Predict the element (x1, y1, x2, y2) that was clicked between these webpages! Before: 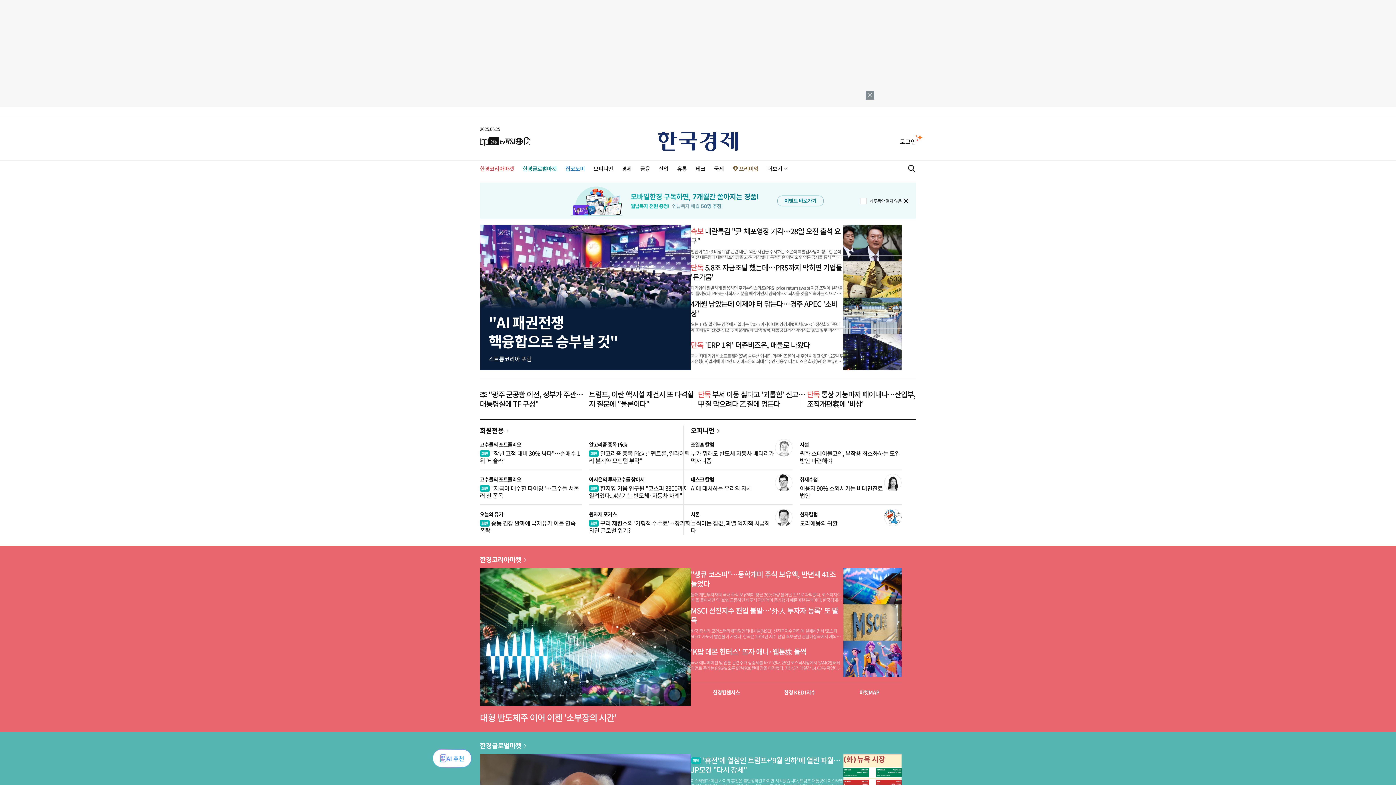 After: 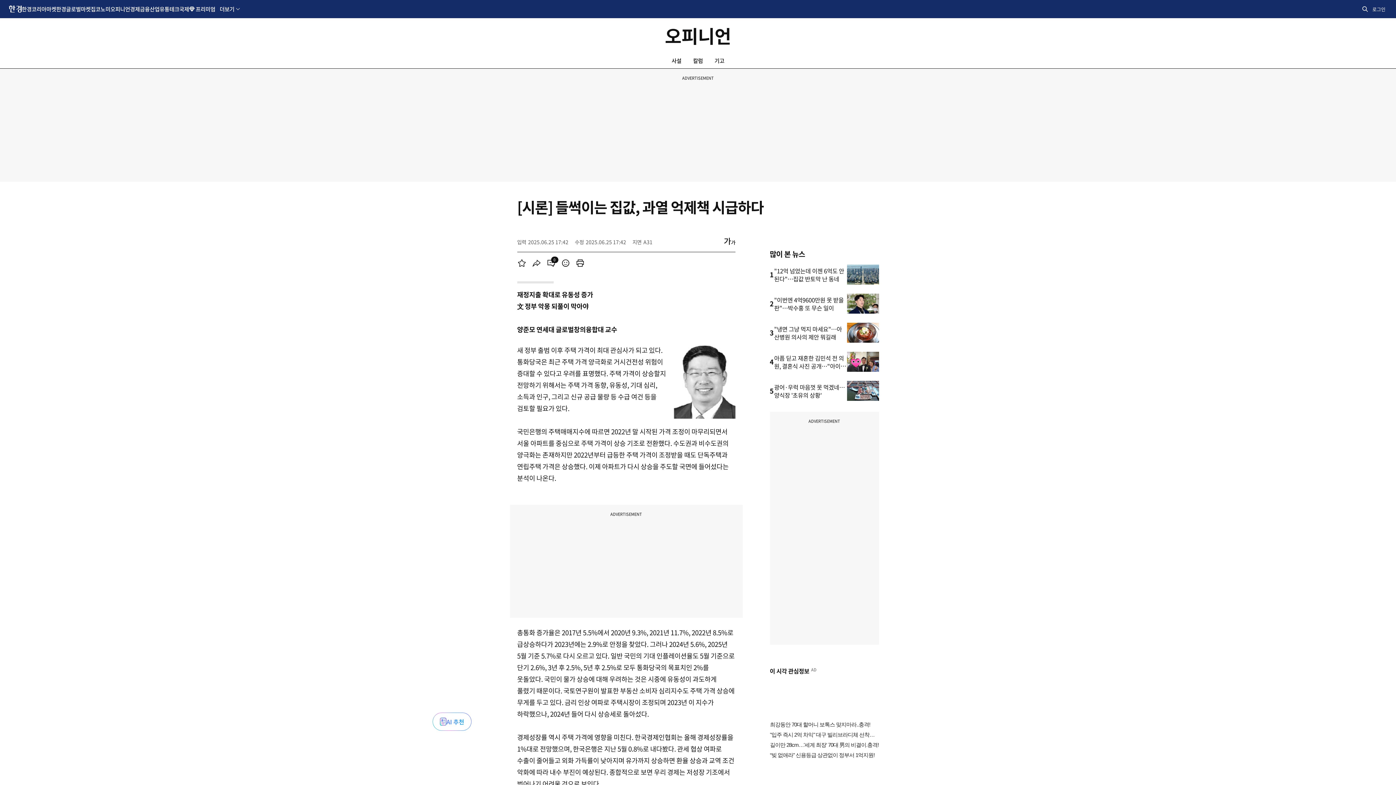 Action: bbox: (690, 518, 770, 534) label: 들썩이는 집값, 과열 억제책 시급하다